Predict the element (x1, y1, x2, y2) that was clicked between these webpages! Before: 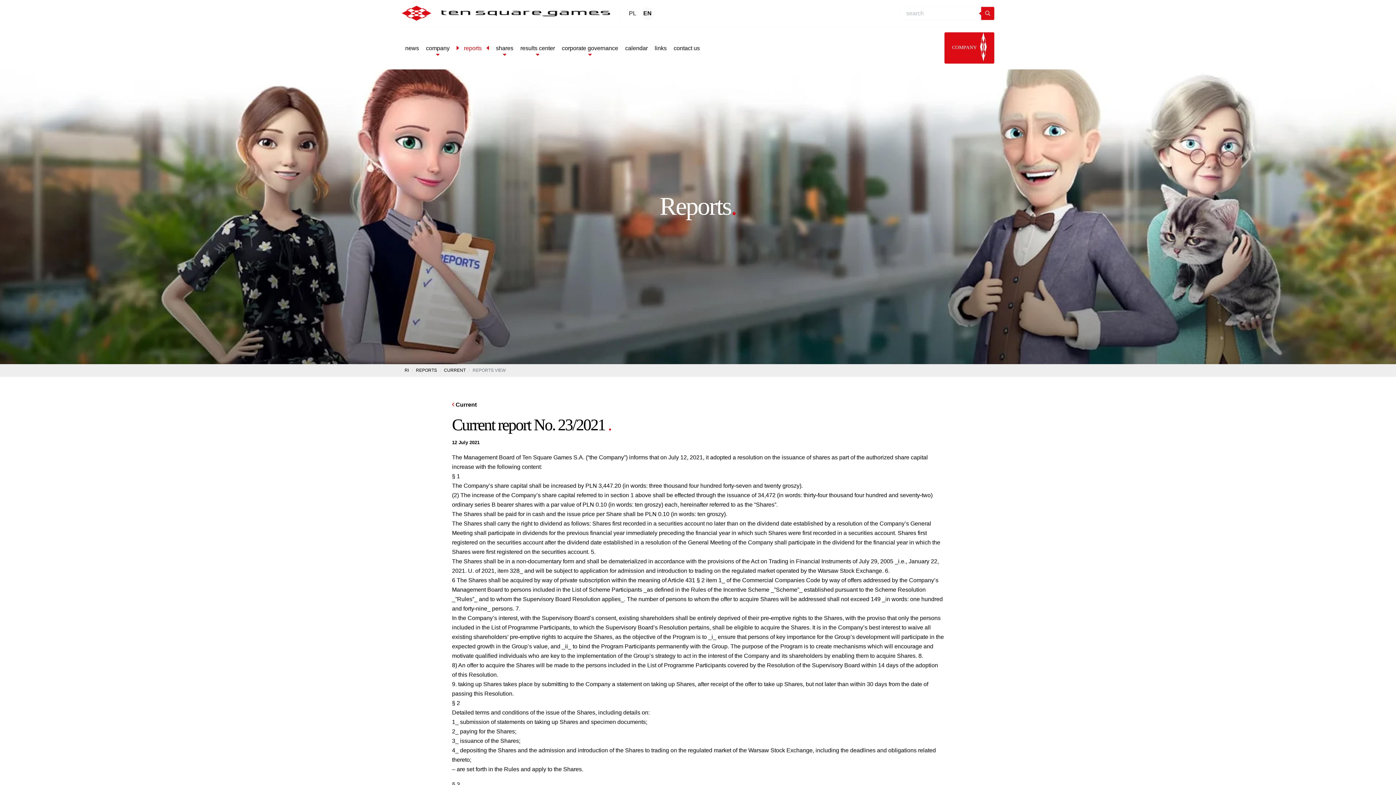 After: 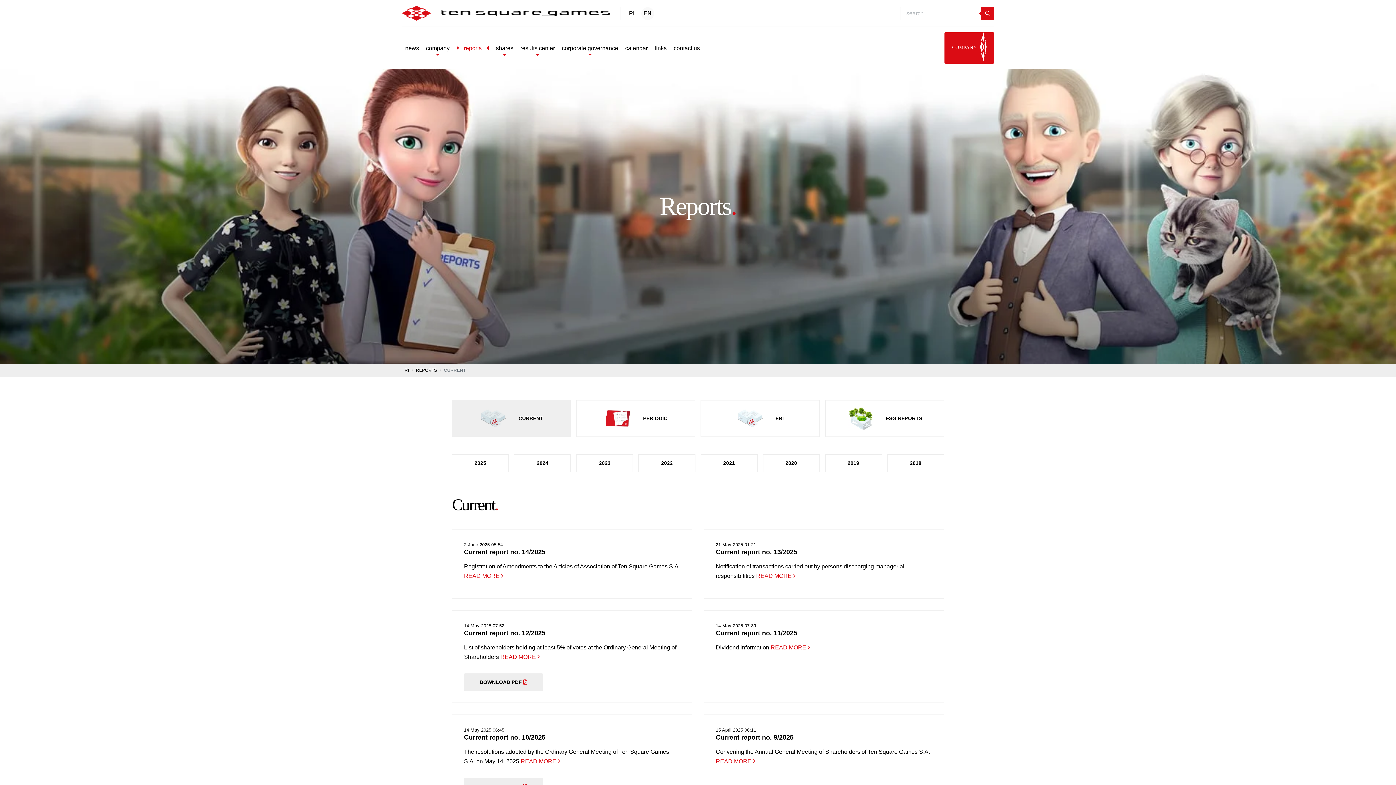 Action: label:  Current bbox: (452, 401, 476, 407)